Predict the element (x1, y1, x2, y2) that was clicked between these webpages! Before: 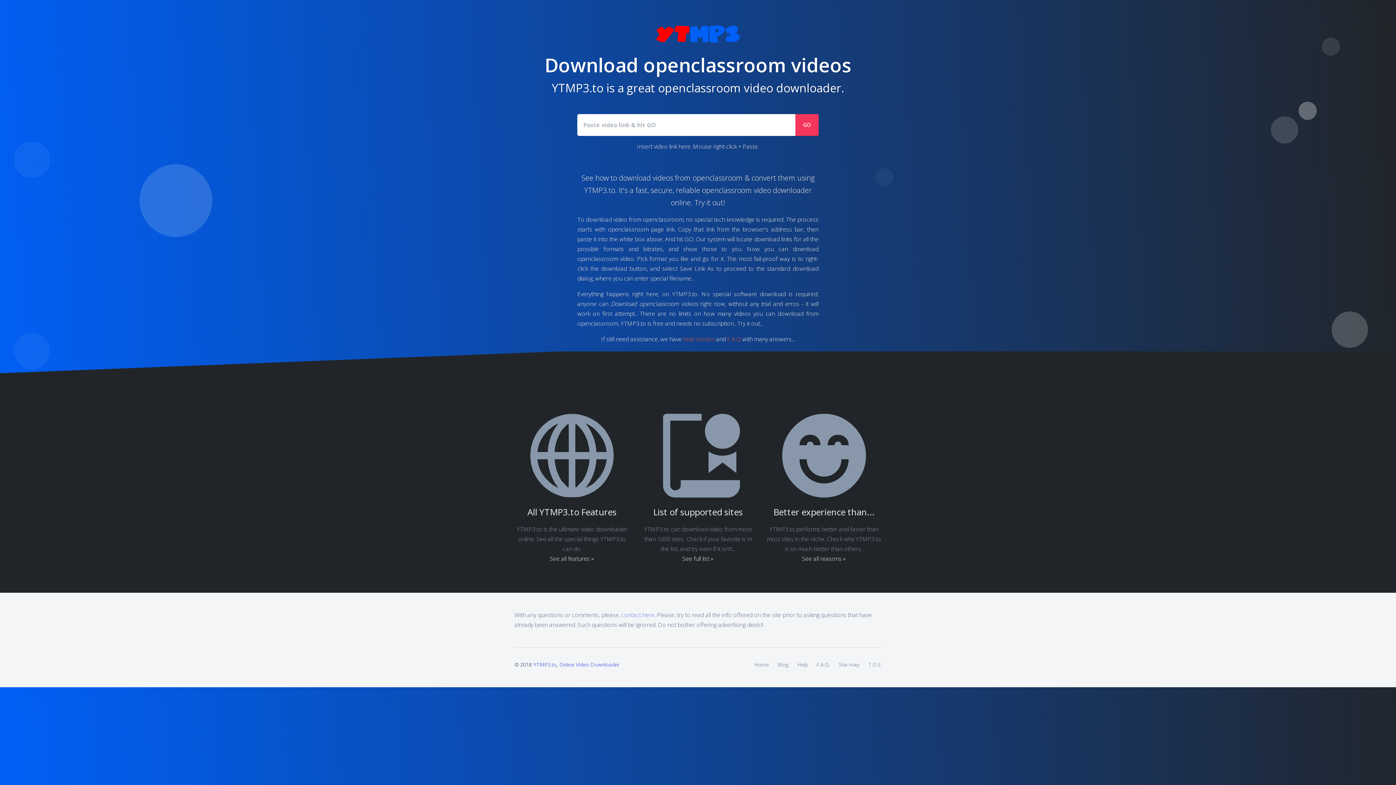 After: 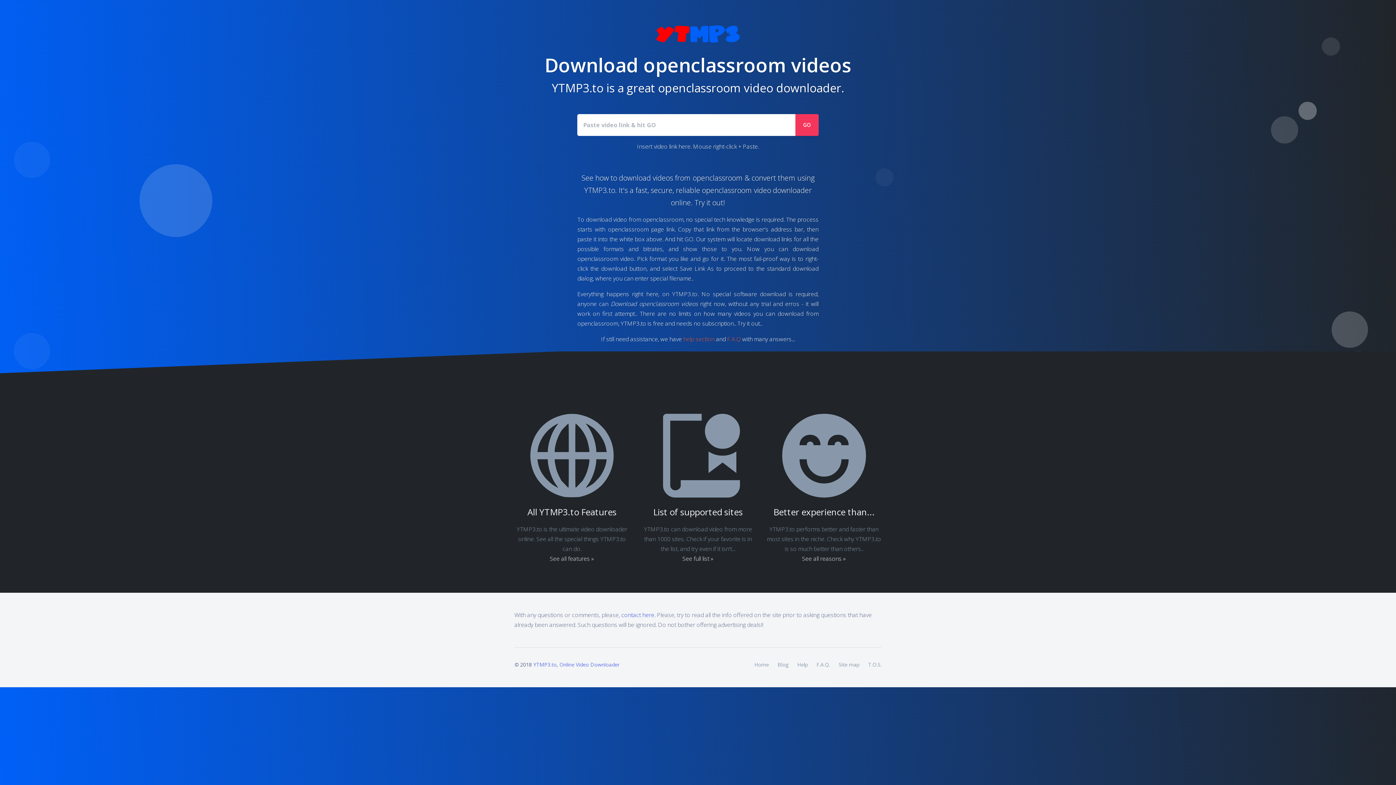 Action: label: contact here bbox: (621, 611, 654, 619)